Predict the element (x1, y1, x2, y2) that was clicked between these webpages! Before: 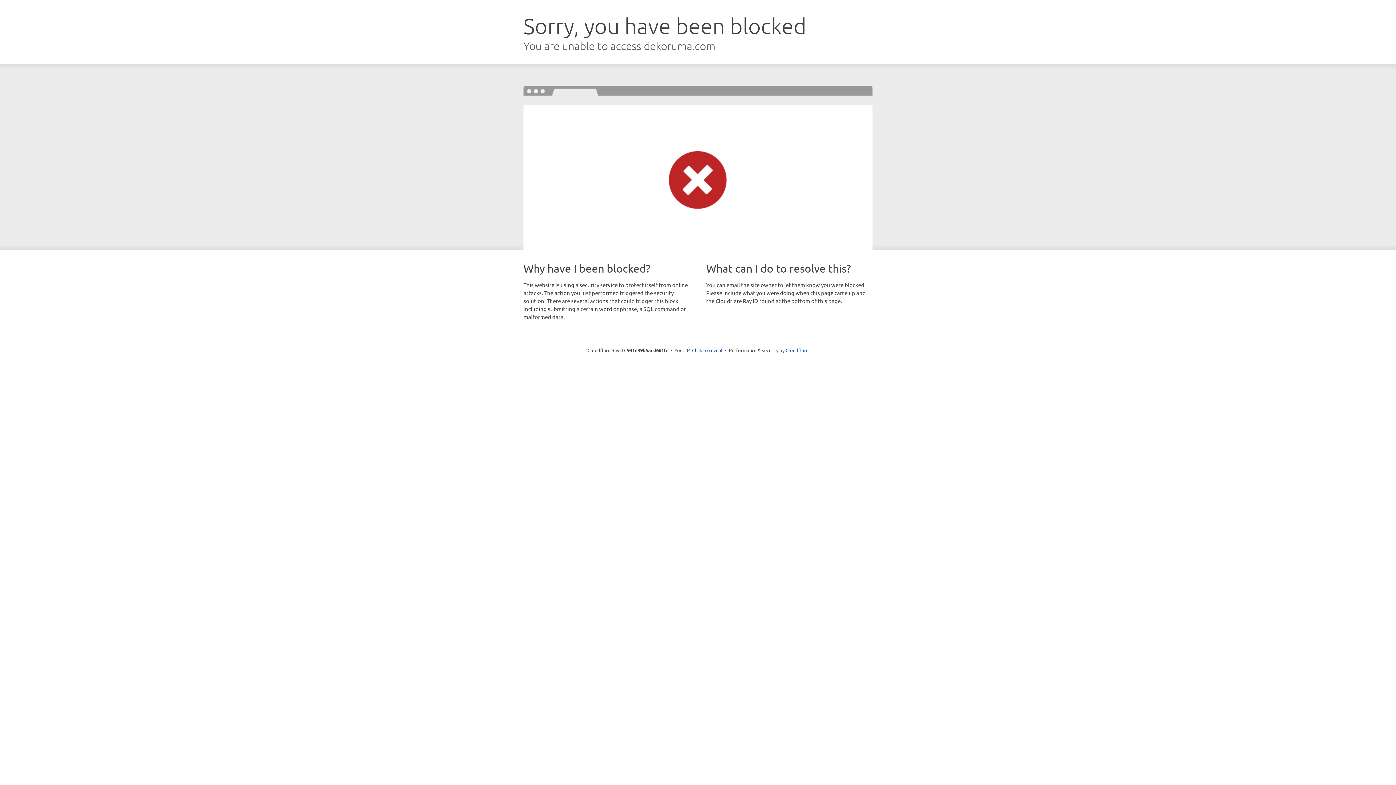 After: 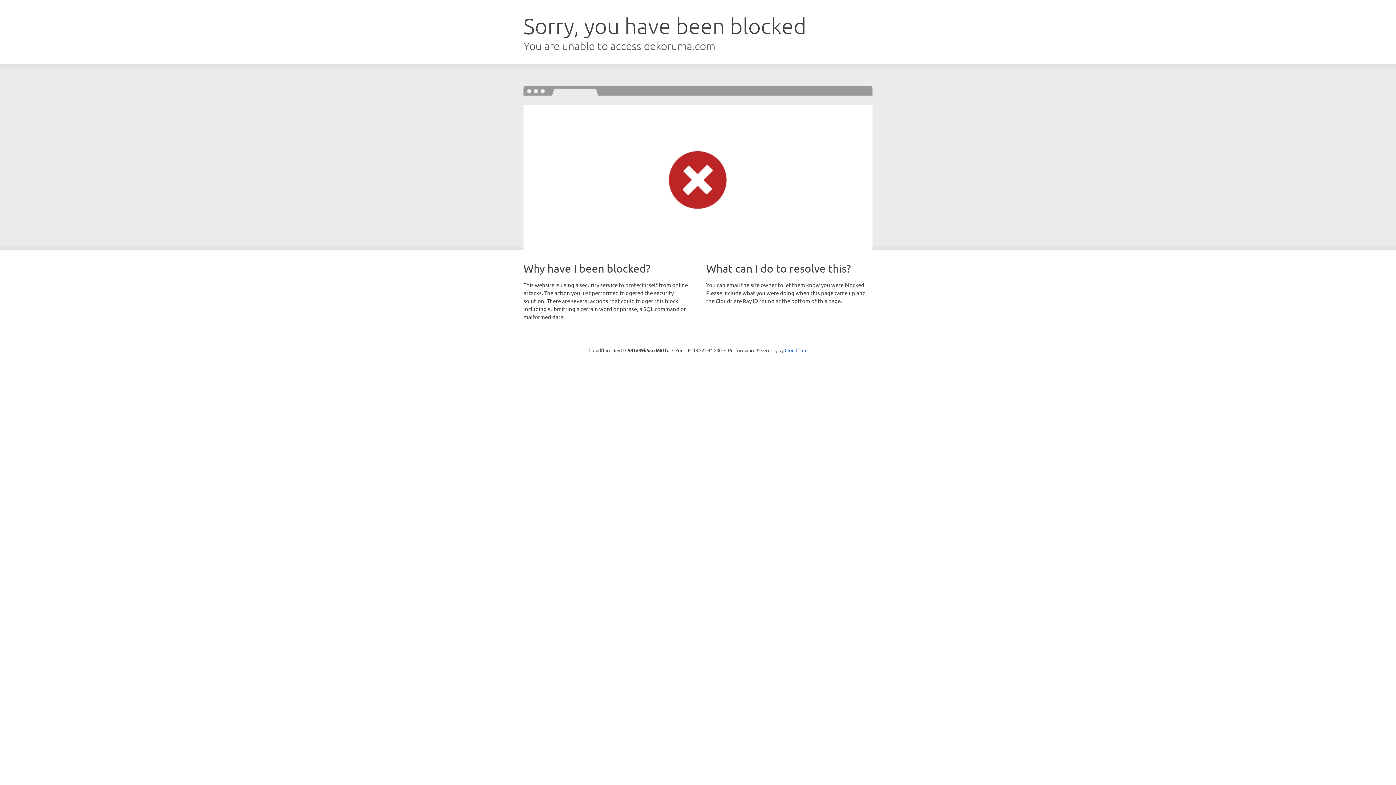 Action: label: Click to reveal bbox: (692, 346, 722, 353)